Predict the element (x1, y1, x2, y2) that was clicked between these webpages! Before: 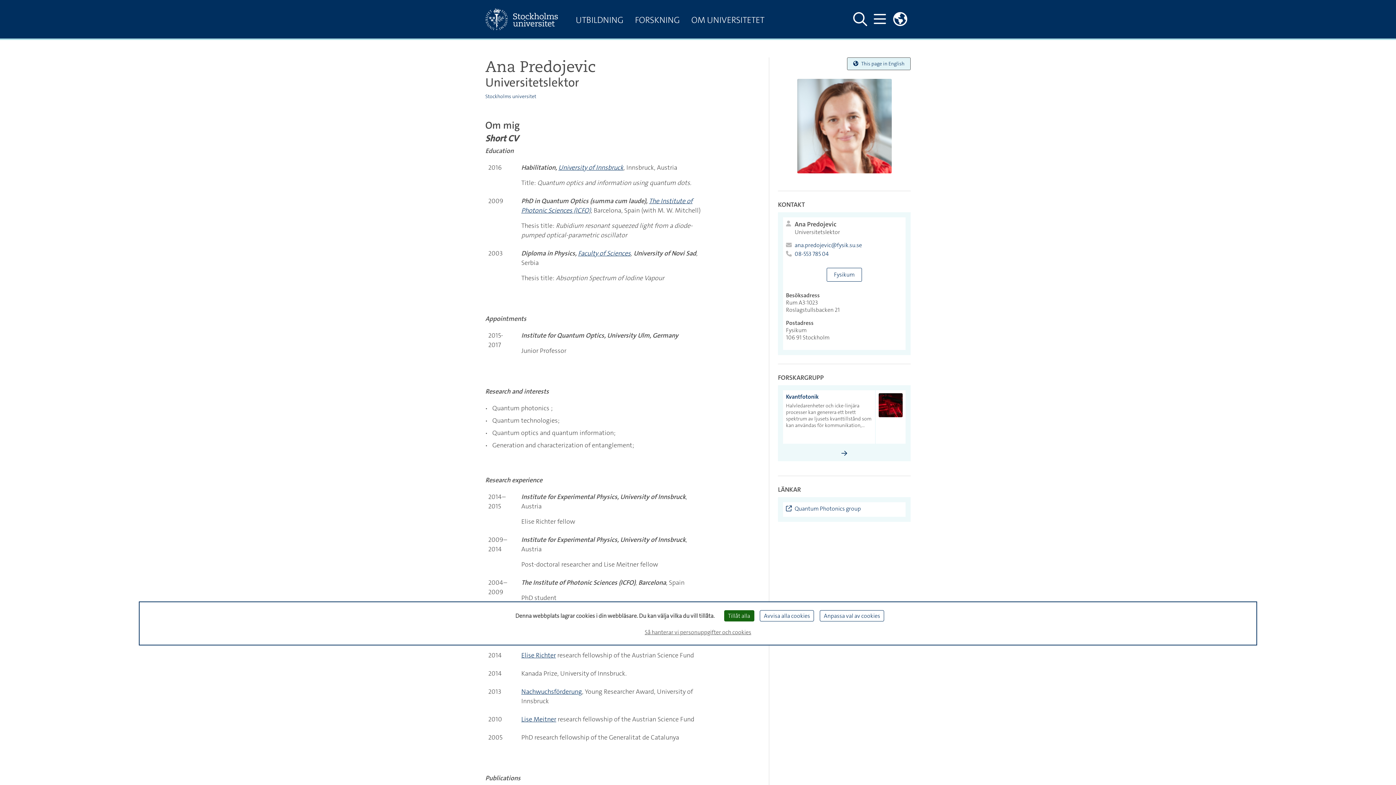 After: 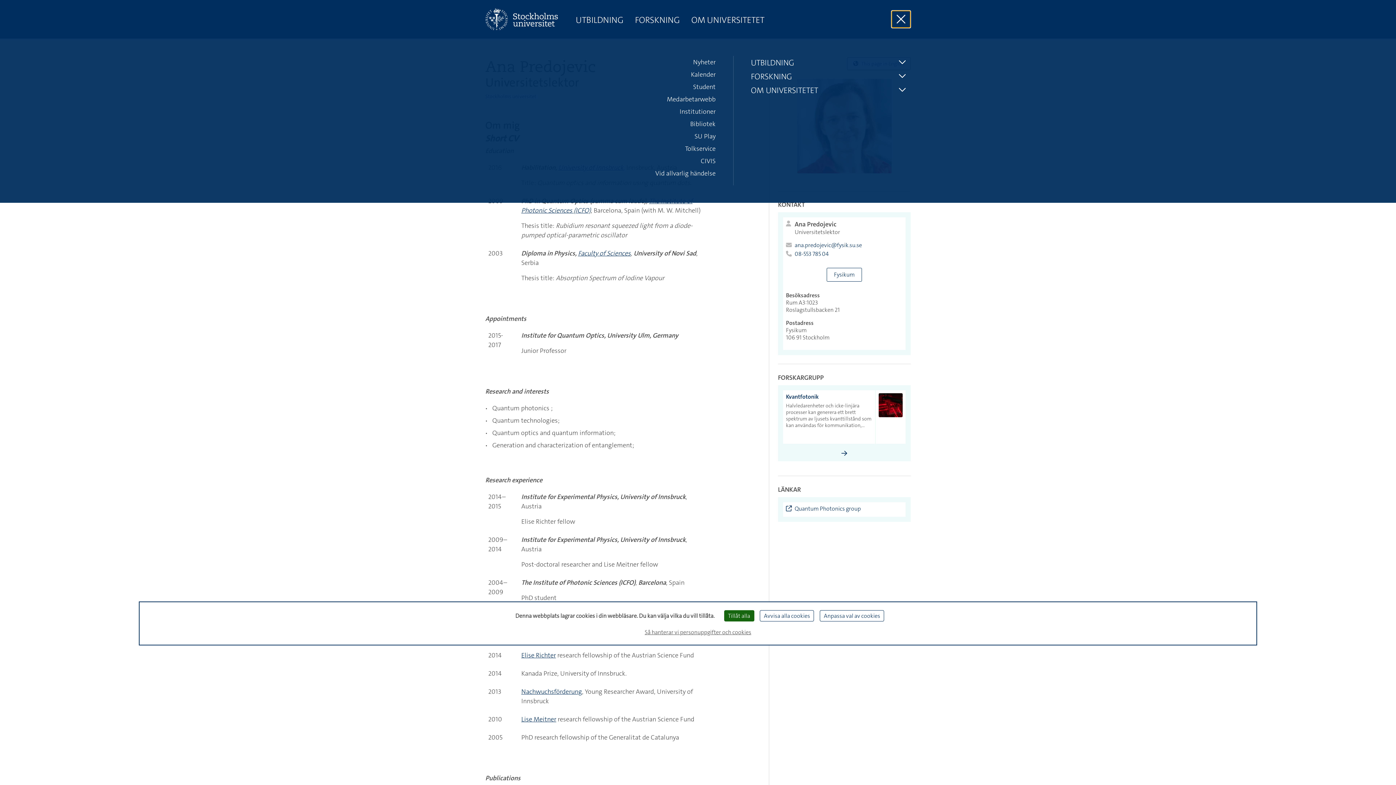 Action: bbox: (870, 10, 889, 28) label: Visa och dölj huvudmeny